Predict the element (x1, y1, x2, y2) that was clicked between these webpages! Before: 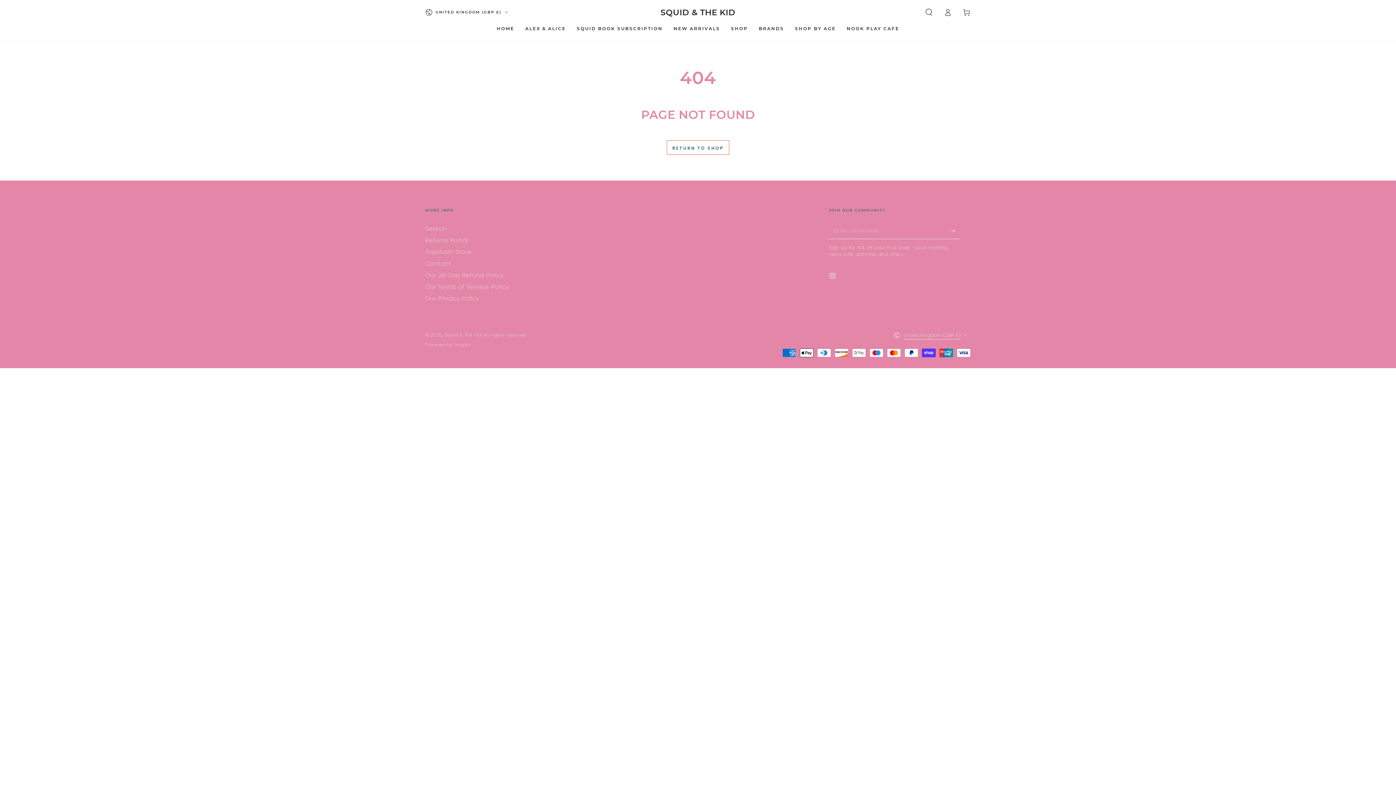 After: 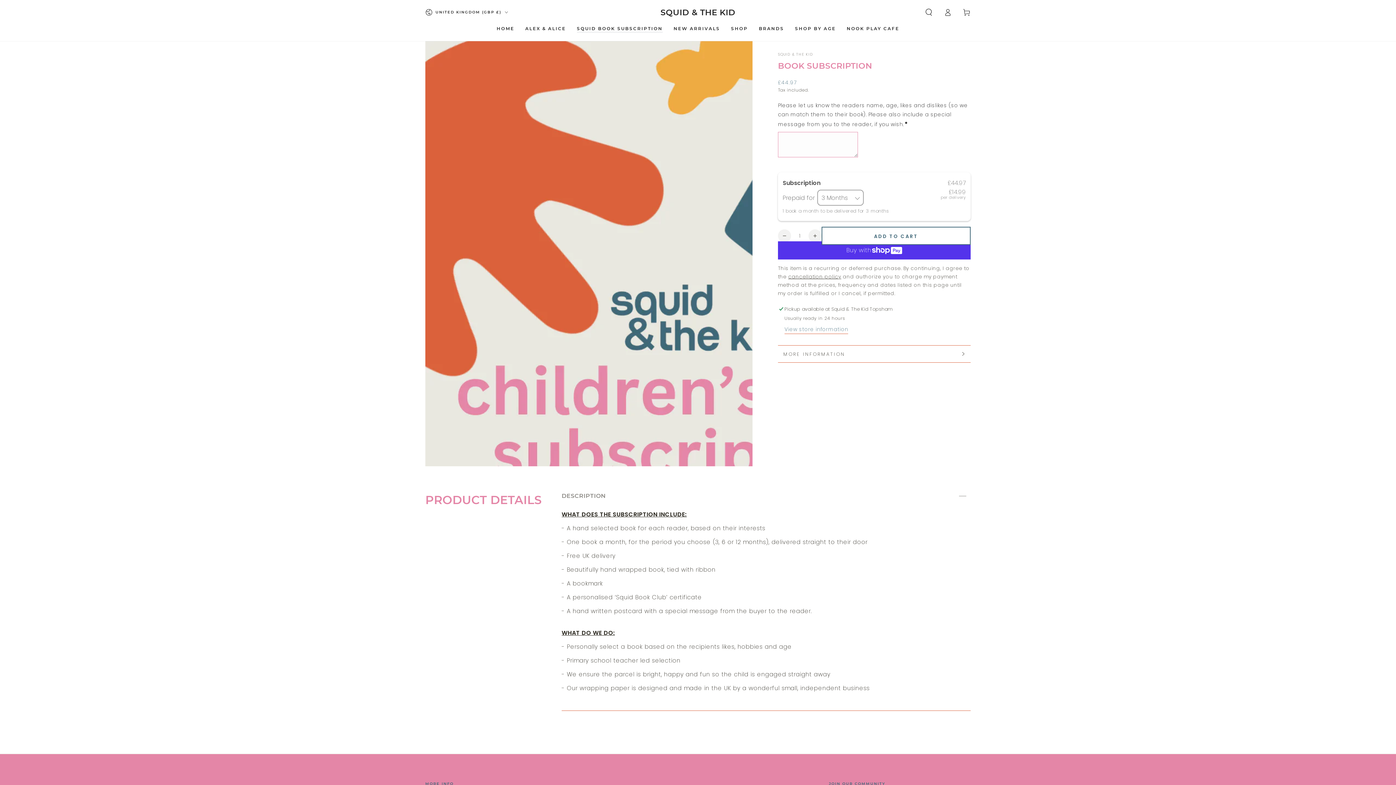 Action: label: SQUID BOOK SUBSCRIPTION bbox: (571, 20, 668, 36)